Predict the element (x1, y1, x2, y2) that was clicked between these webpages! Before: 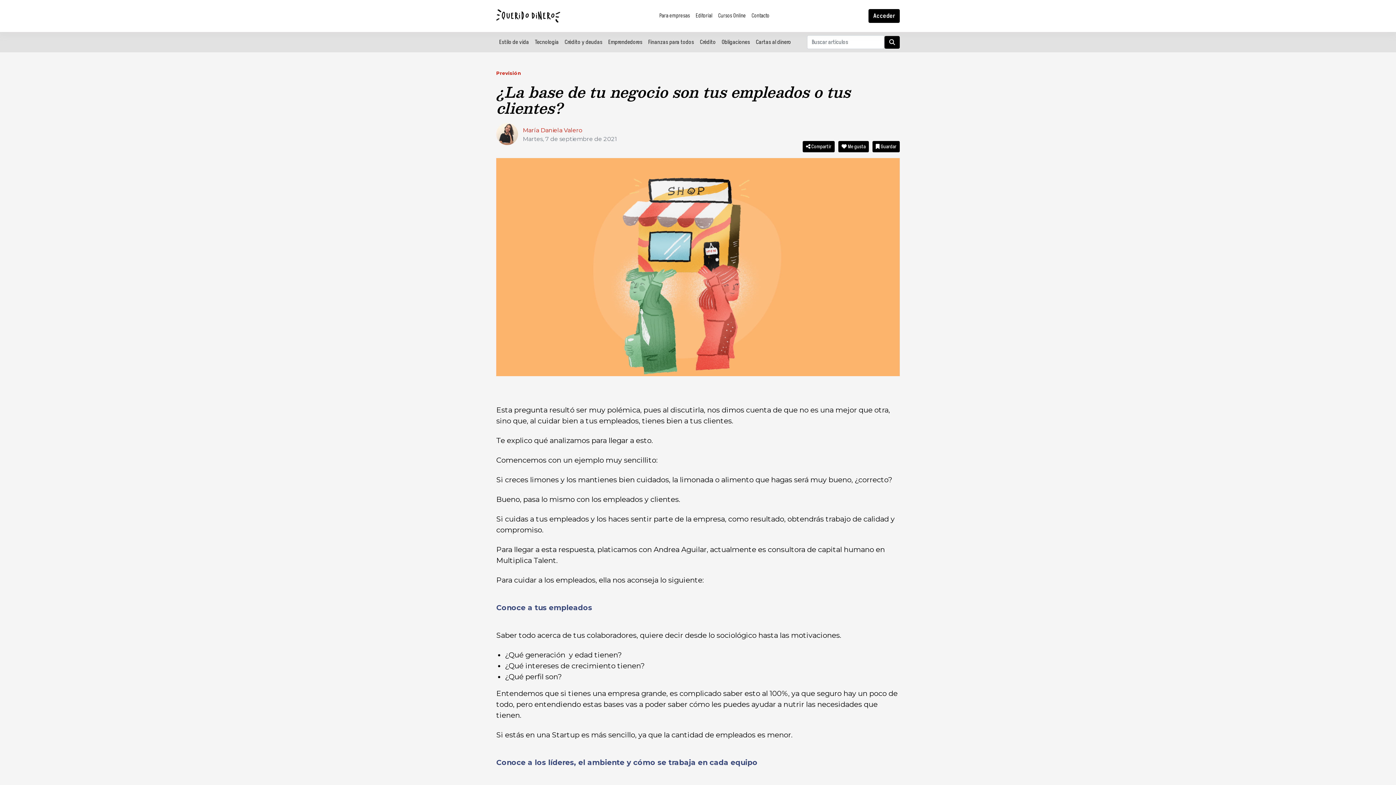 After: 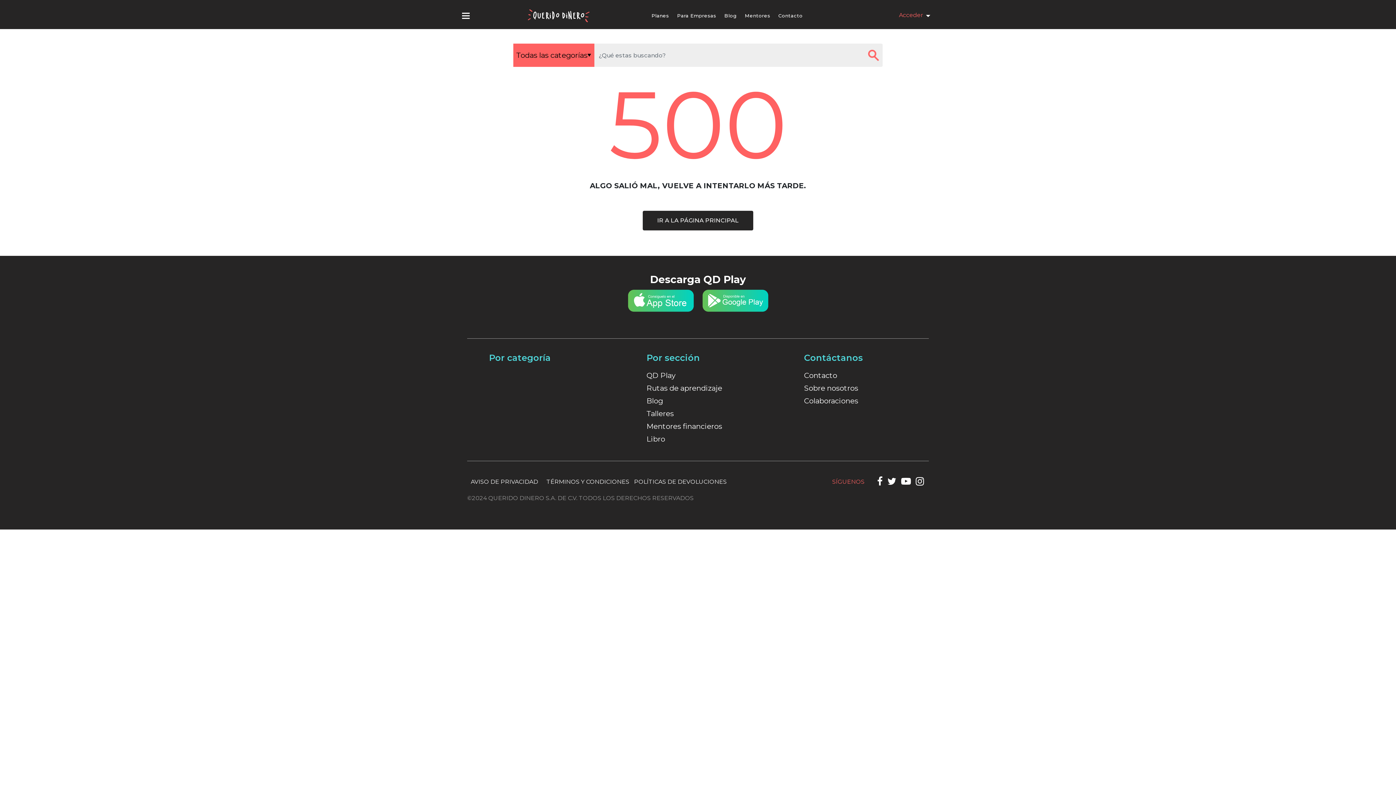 Action: bbox: (692, 8, 715, 23) label: Editorial